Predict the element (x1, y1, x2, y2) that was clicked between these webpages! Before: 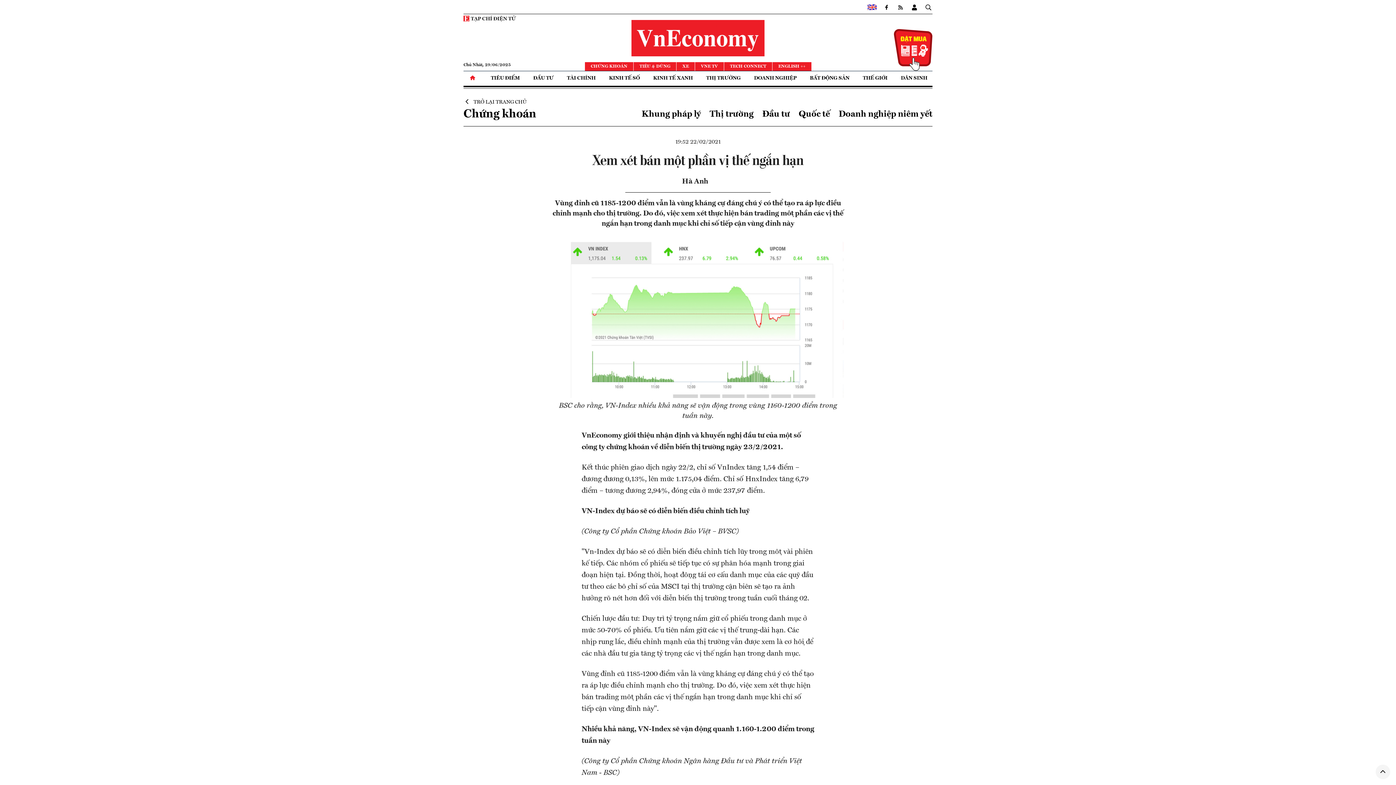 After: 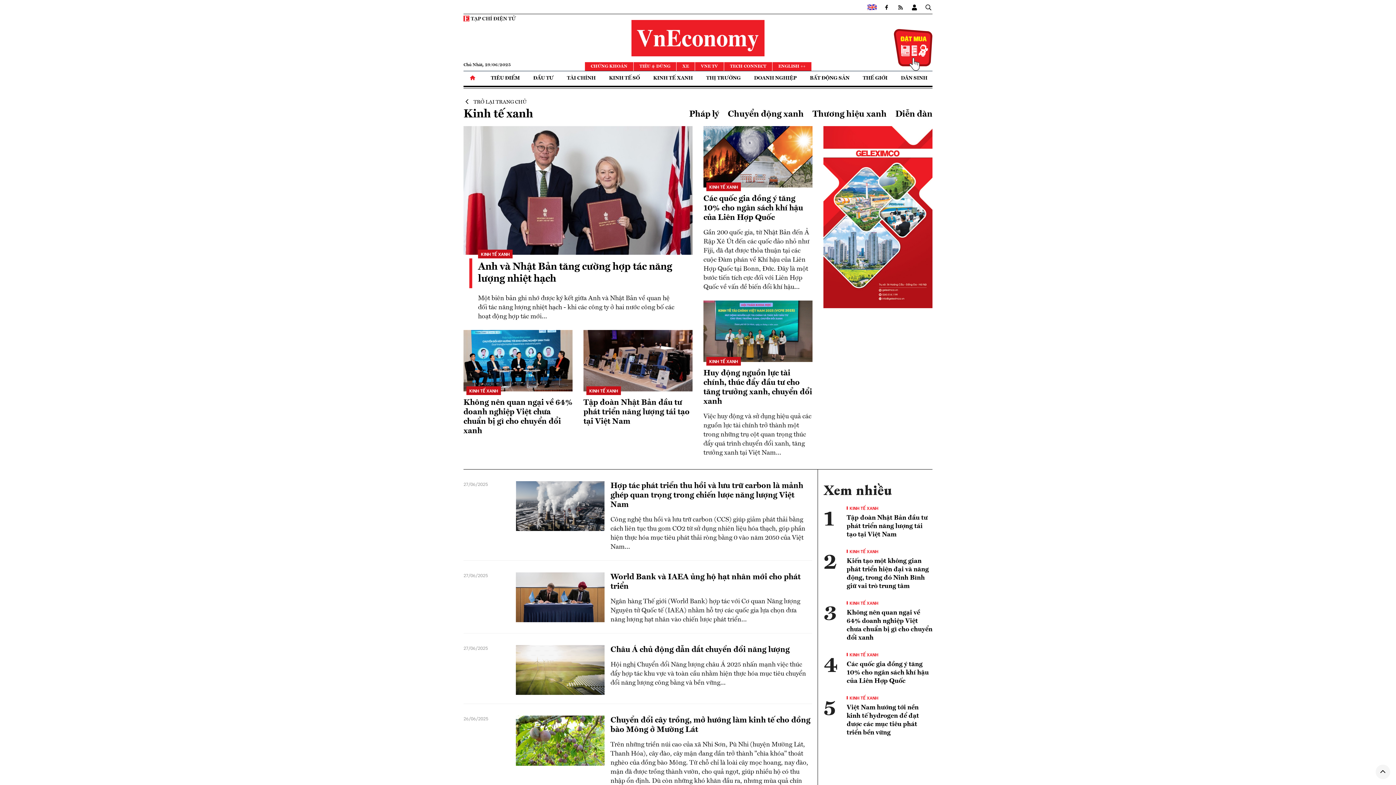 Action: label: KINH TẾ XANH bbox: (648, 71, 698, 85)